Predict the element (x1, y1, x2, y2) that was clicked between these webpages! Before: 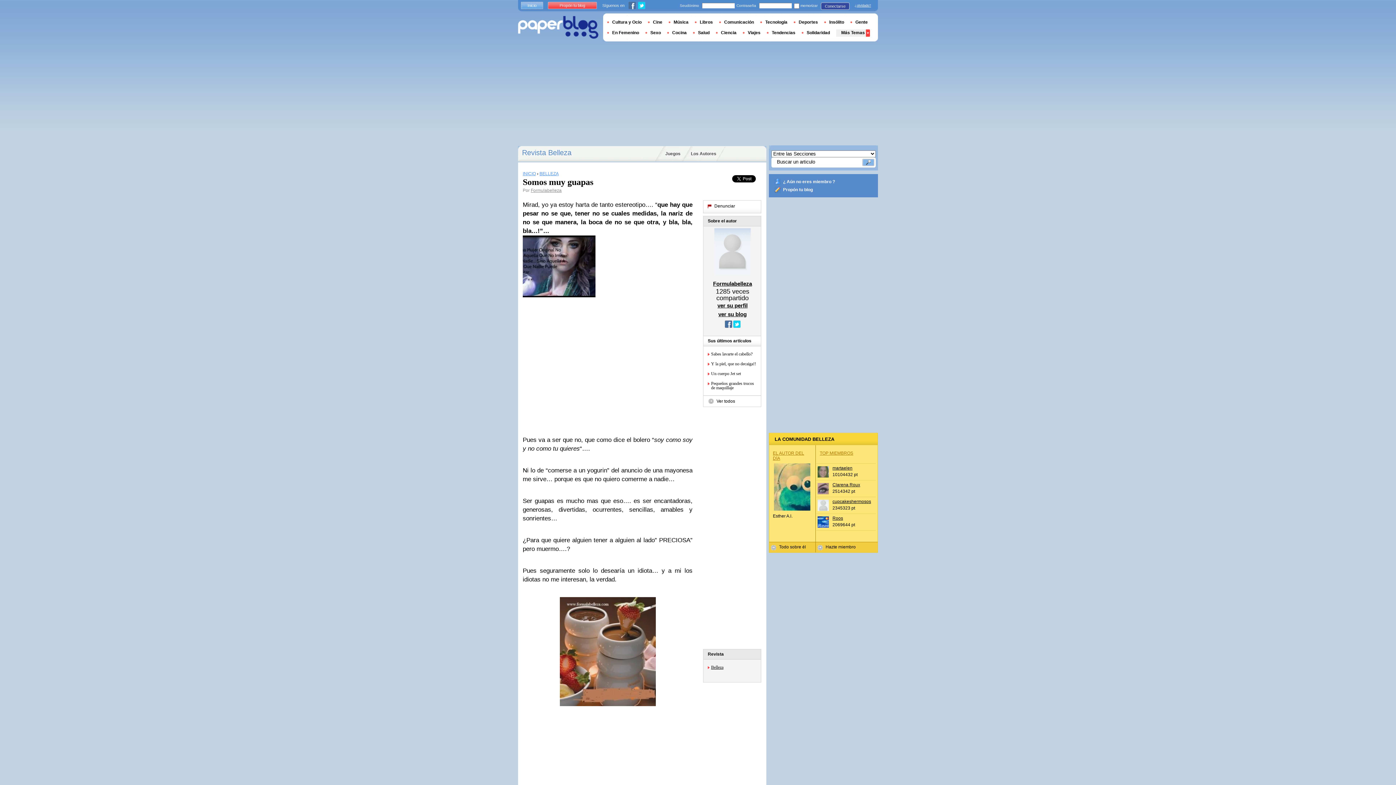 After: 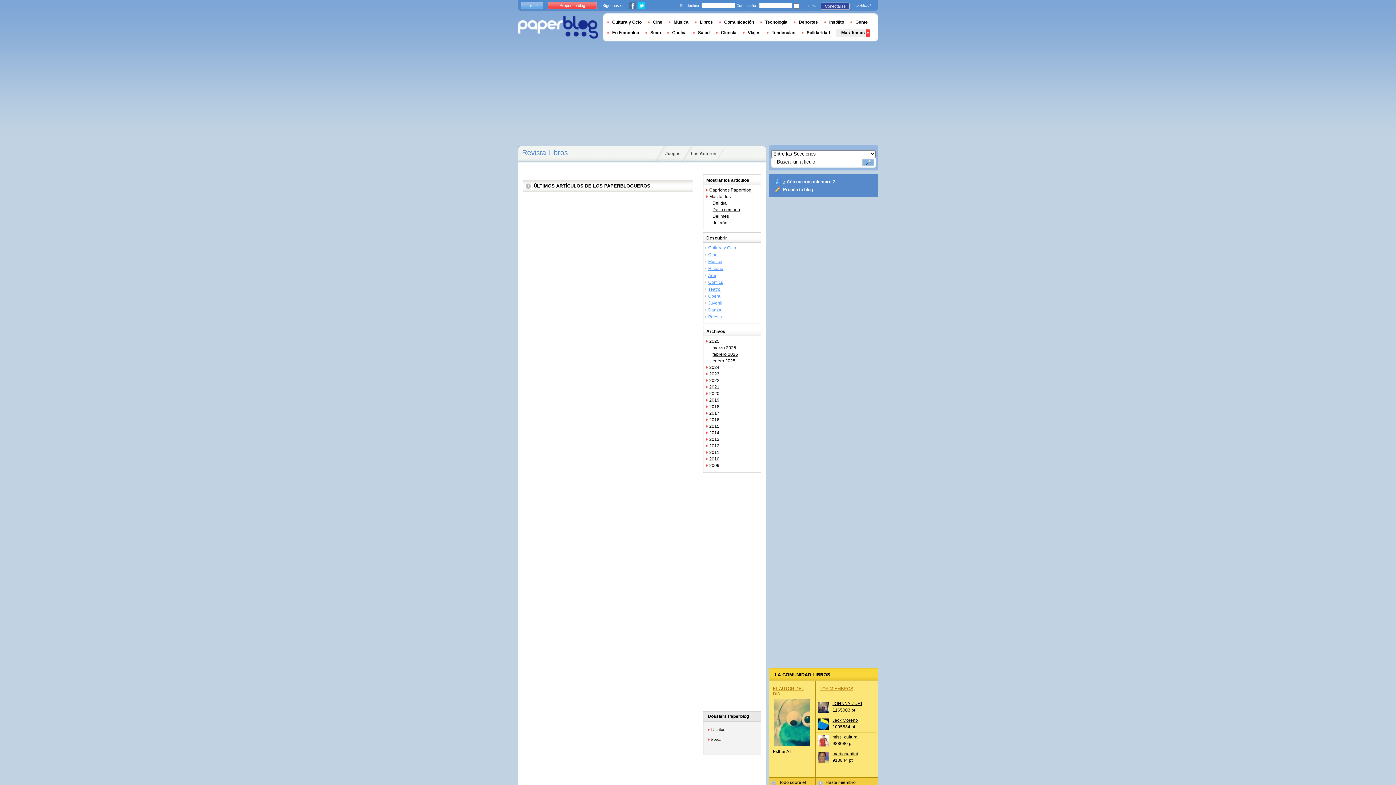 Action: bbox: (694, 19, 718, 24) label: Libros